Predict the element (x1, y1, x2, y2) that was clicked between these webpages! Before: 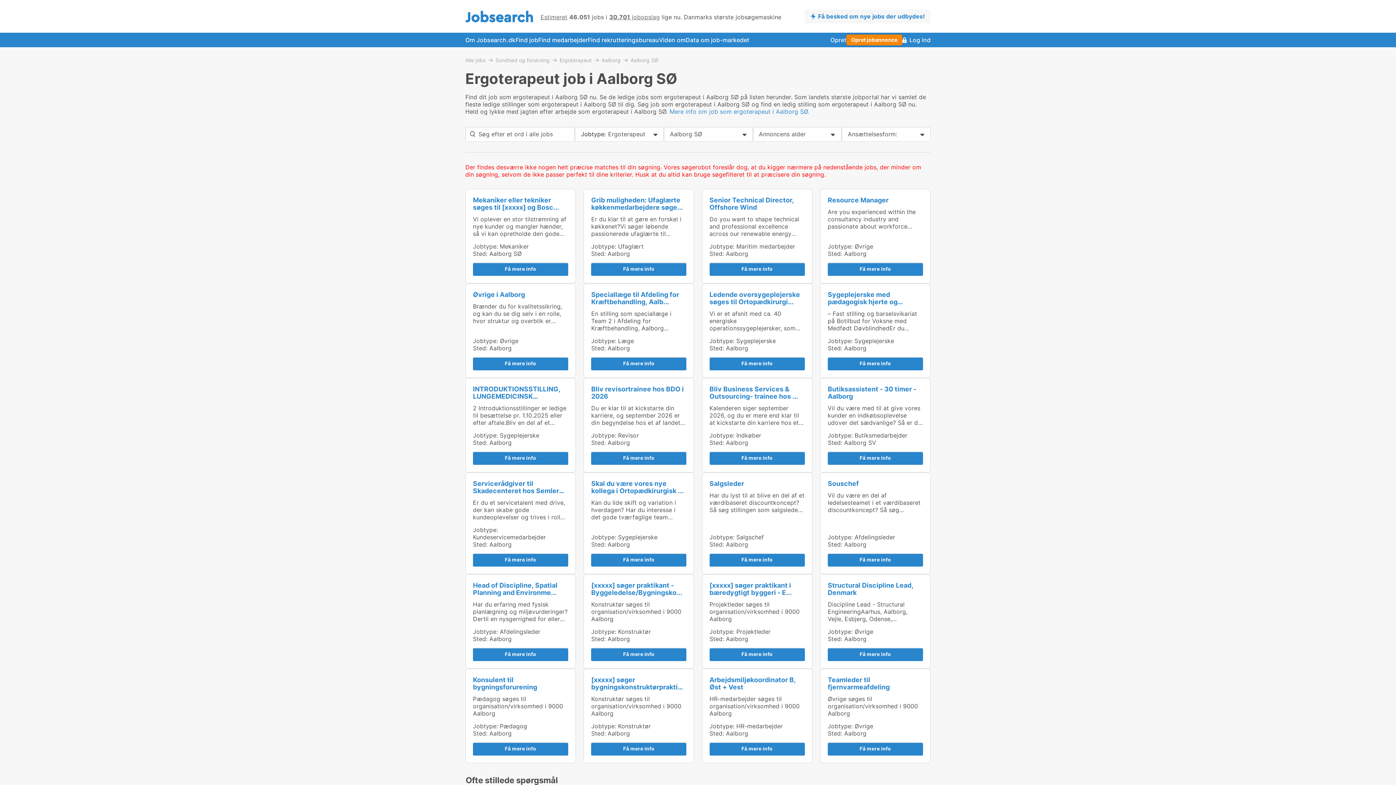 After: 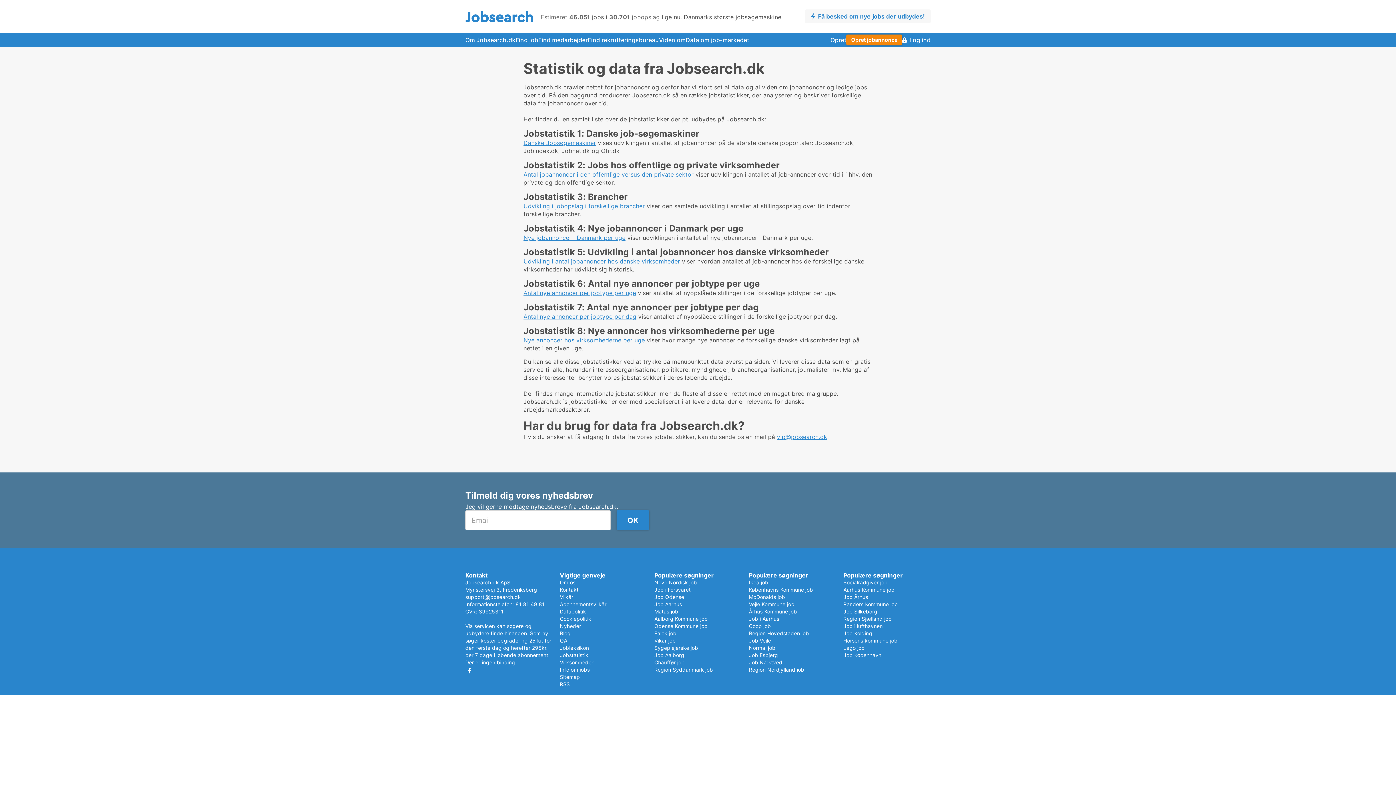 Action: bbox: (685, 32, 749, 47) label: Data om job-markedet